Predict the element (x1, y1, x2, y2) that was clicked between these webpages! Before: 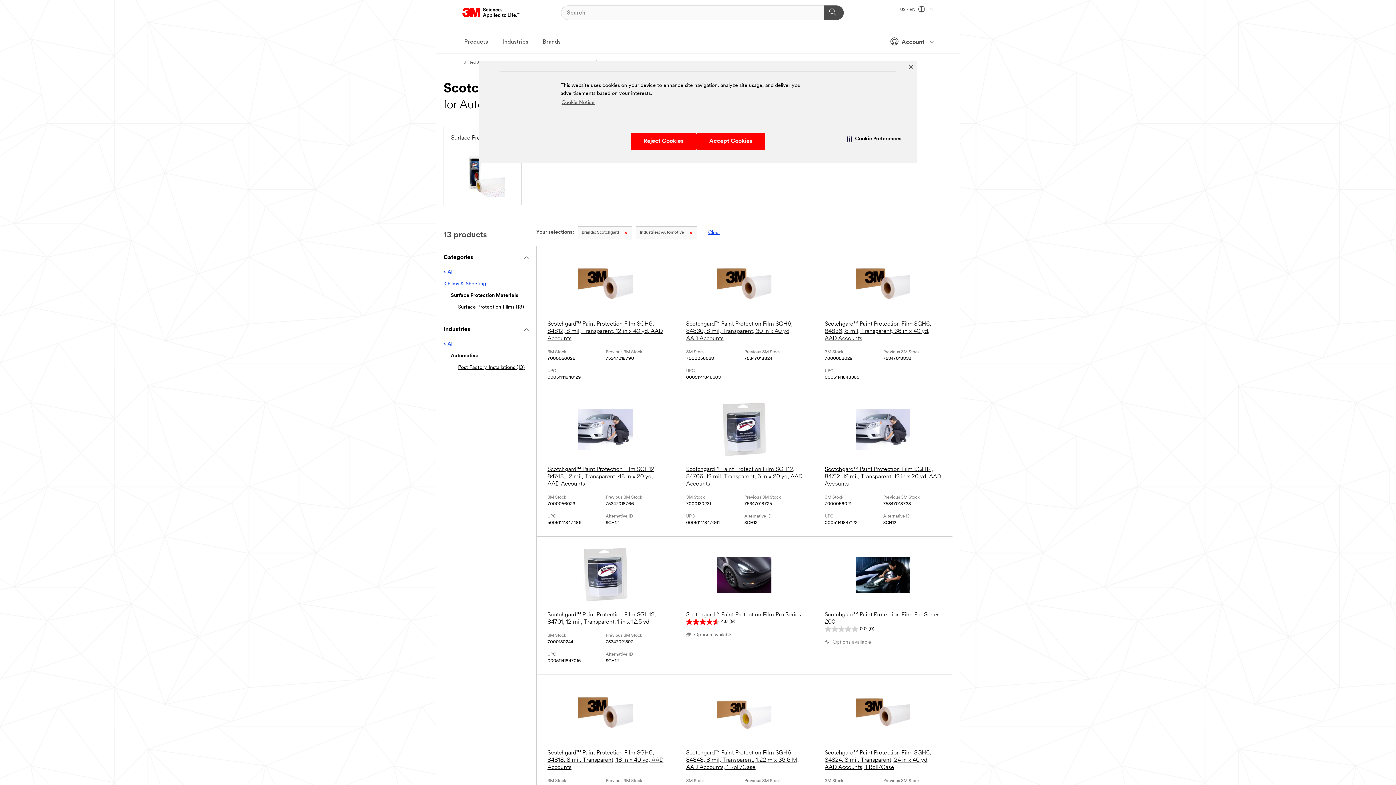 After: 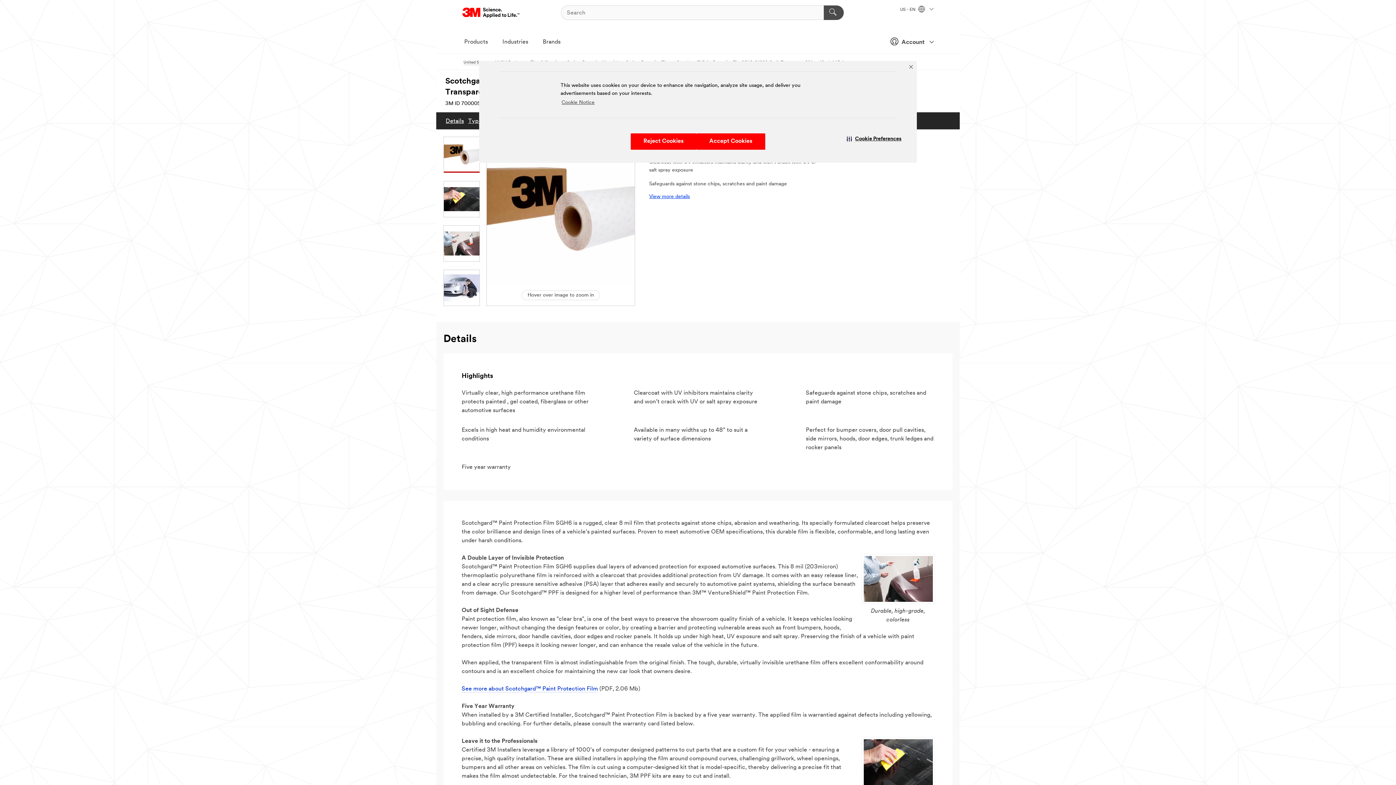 Action: label: Scotchgard™ Paint Protection Film SGH6, 84836, 8 mil, Transparent, 36 in x 40 yd, AAD Accounts bbox: (824, 257, 941, 342)